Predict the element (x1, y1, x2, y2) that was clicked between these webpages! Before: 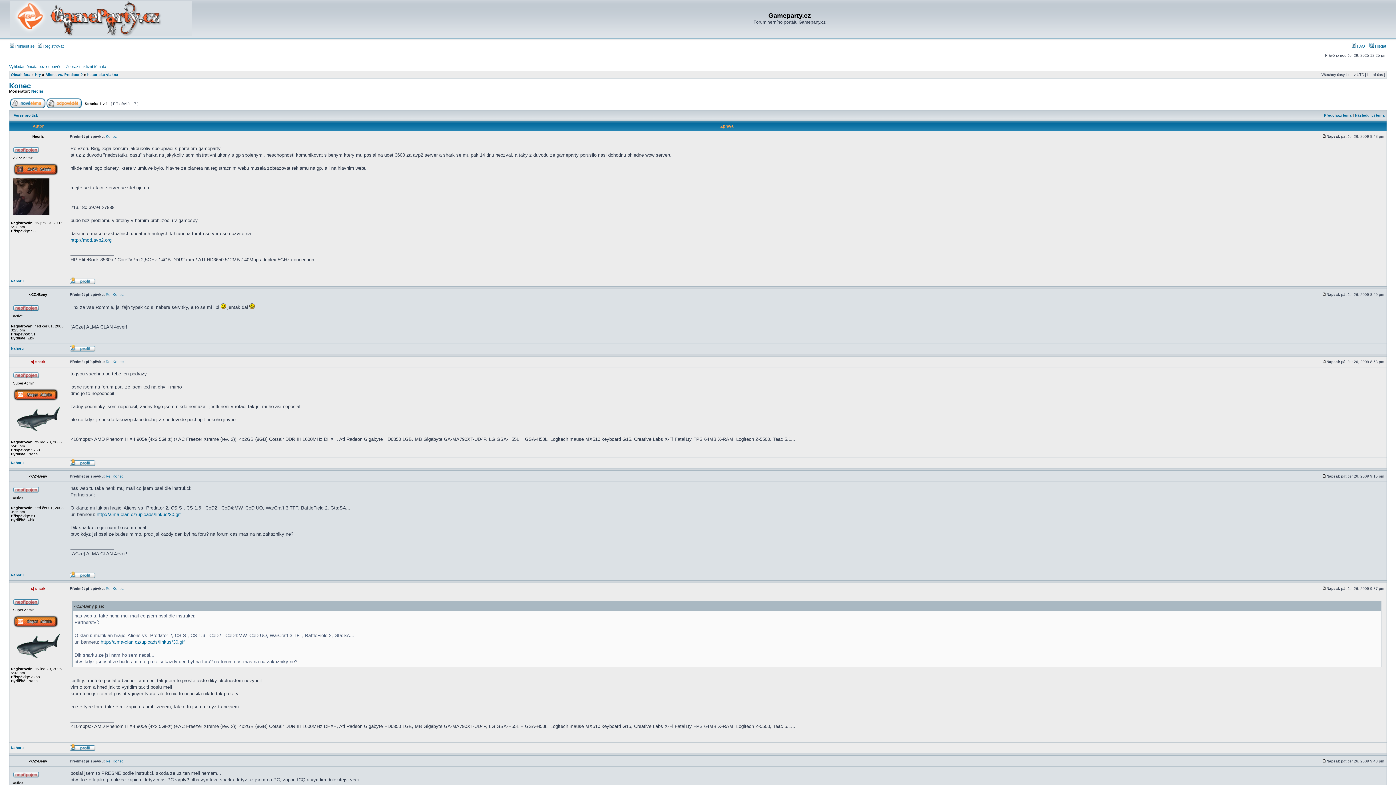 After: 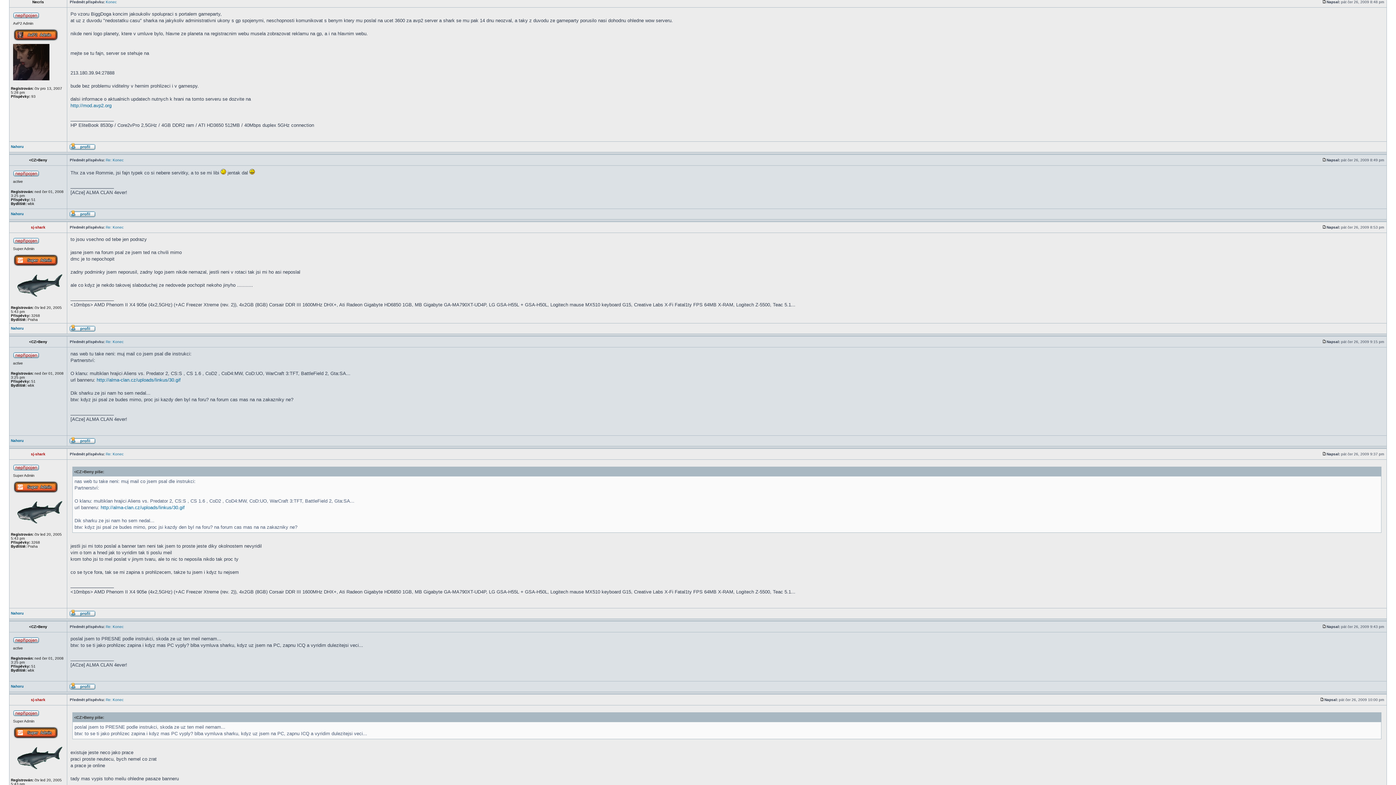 Action: bbox: (1322, 134, 1326, 138)